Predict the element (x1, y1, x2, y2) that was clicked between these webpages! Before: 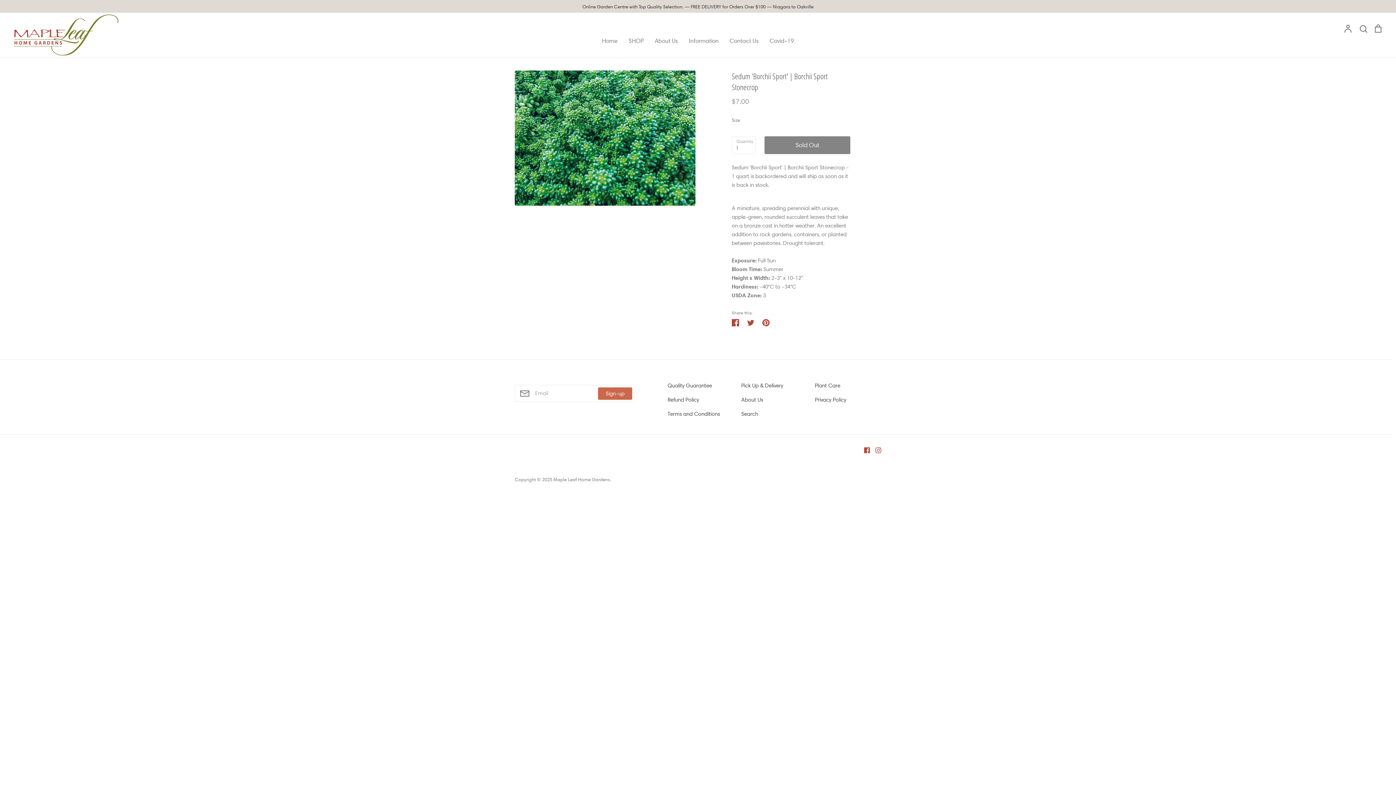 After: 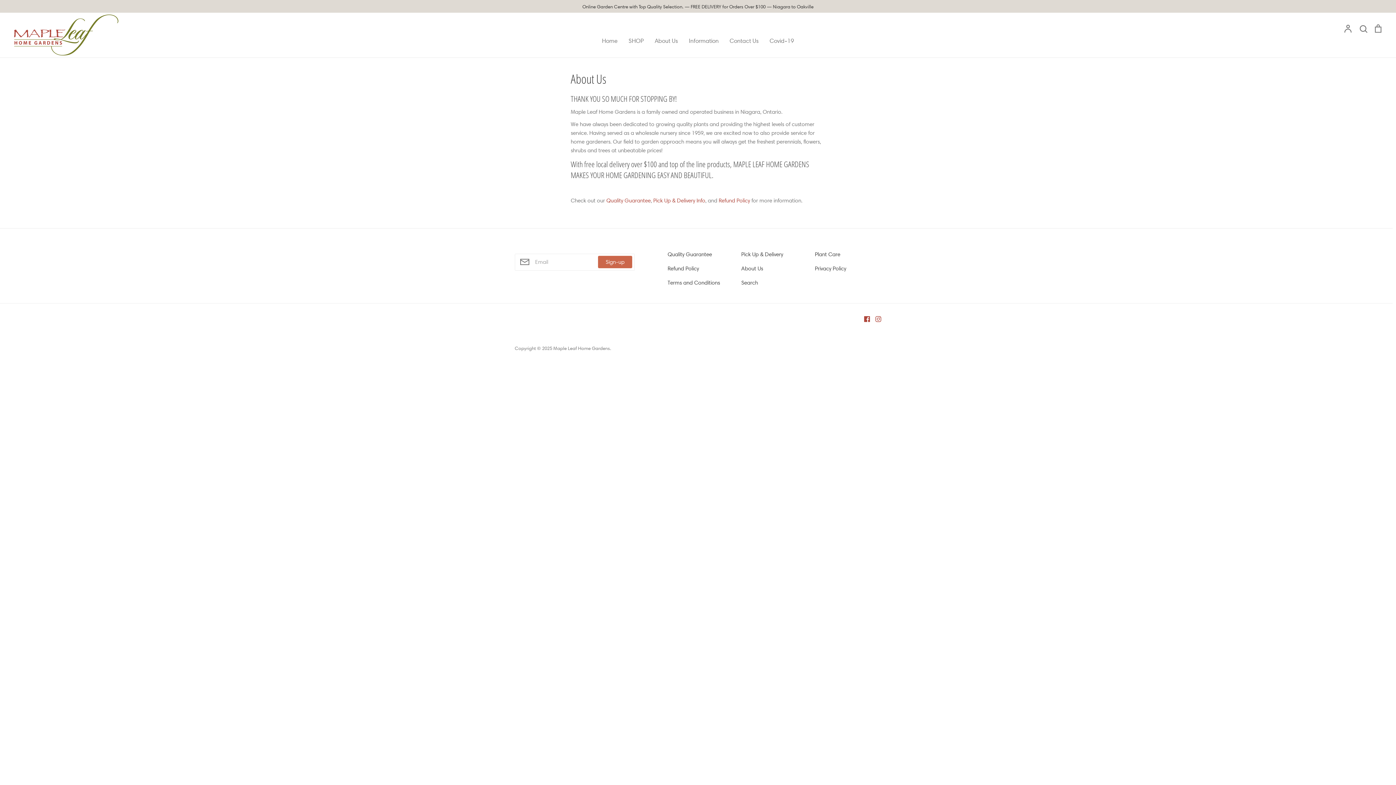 Action: label: About Us bbox: (741, 395, 763, 404)